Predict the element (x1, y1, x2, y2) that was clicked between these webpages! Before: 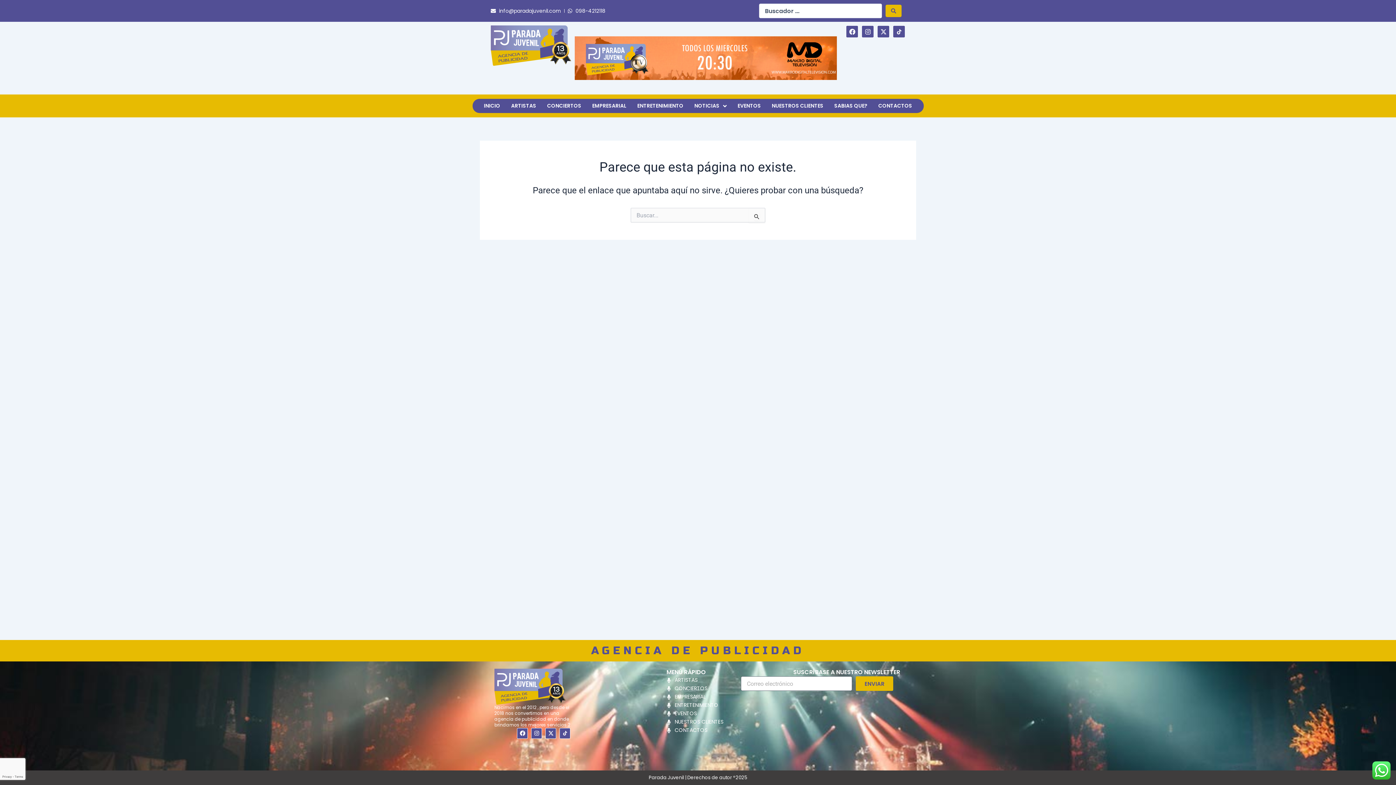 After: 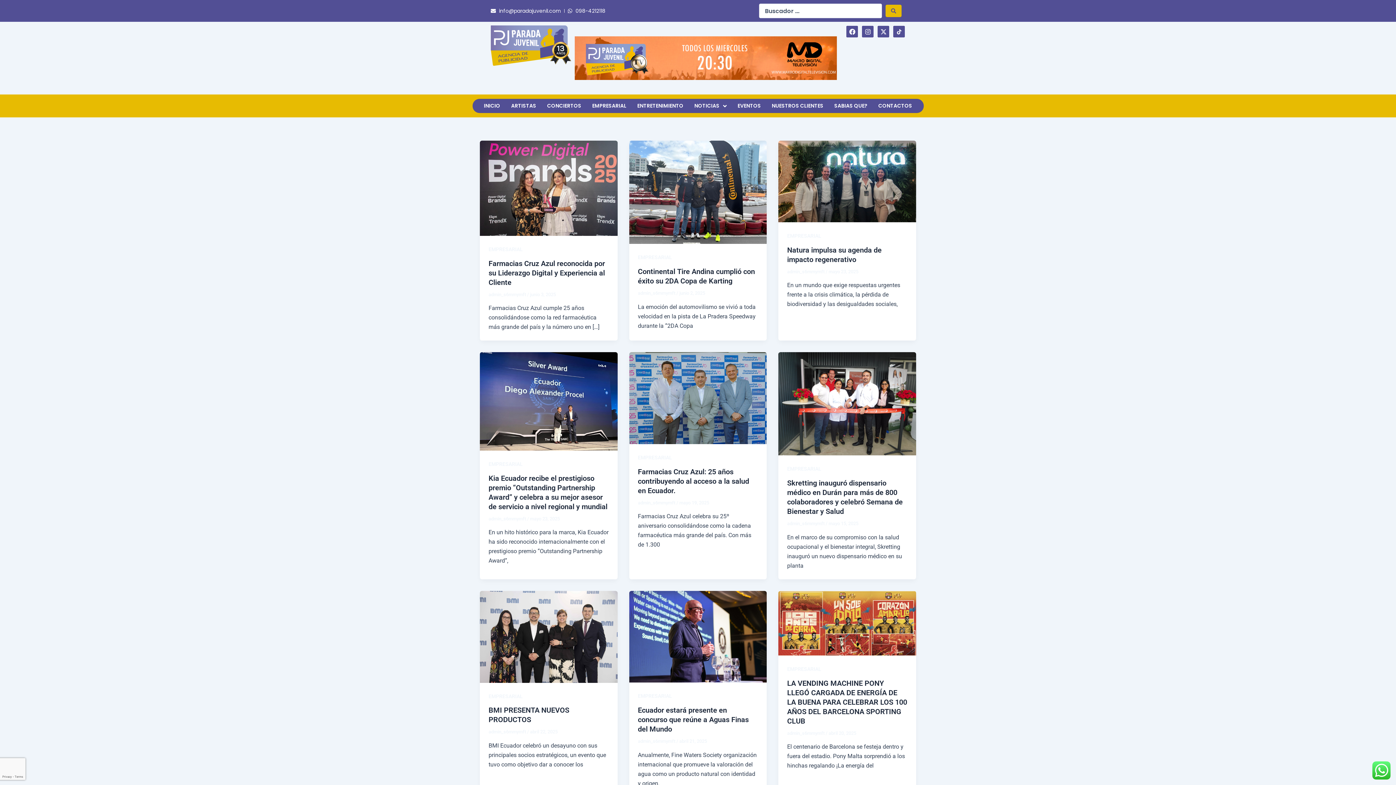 Action: label: EMPRESARIAL bbox: (666, 693, 733, 701)